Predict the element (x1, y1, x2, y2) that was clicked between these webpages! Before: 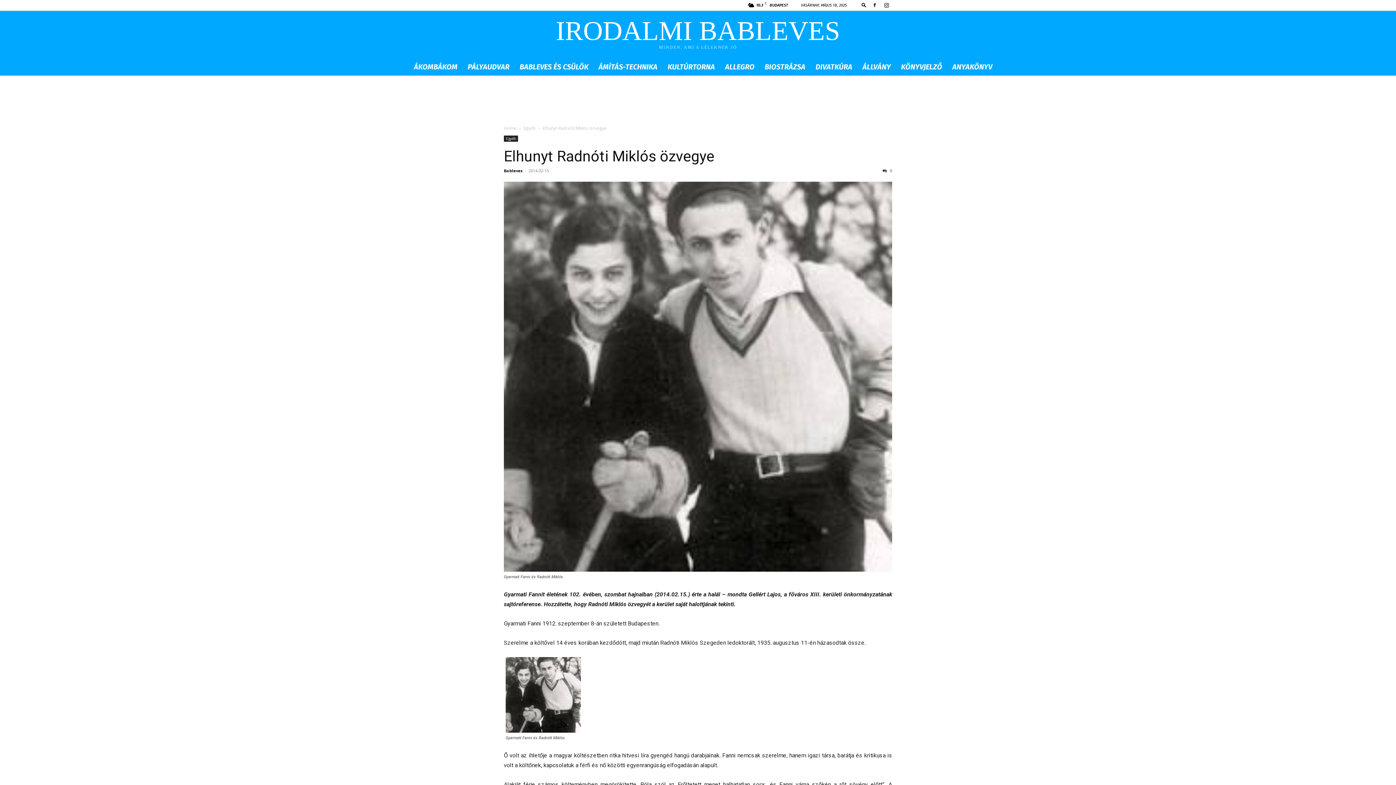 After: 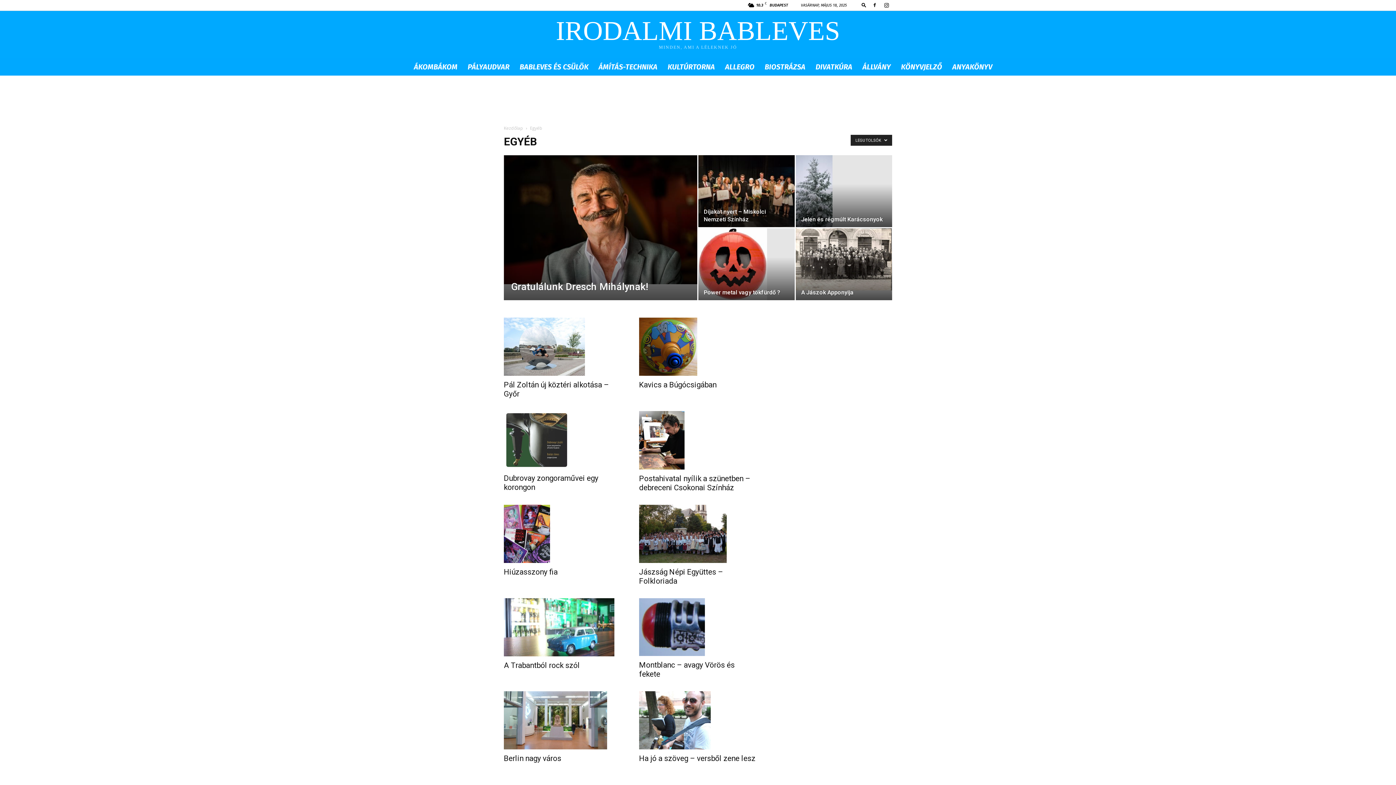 Action: label: Egyéb bbox: (504, 135, 518, 141)